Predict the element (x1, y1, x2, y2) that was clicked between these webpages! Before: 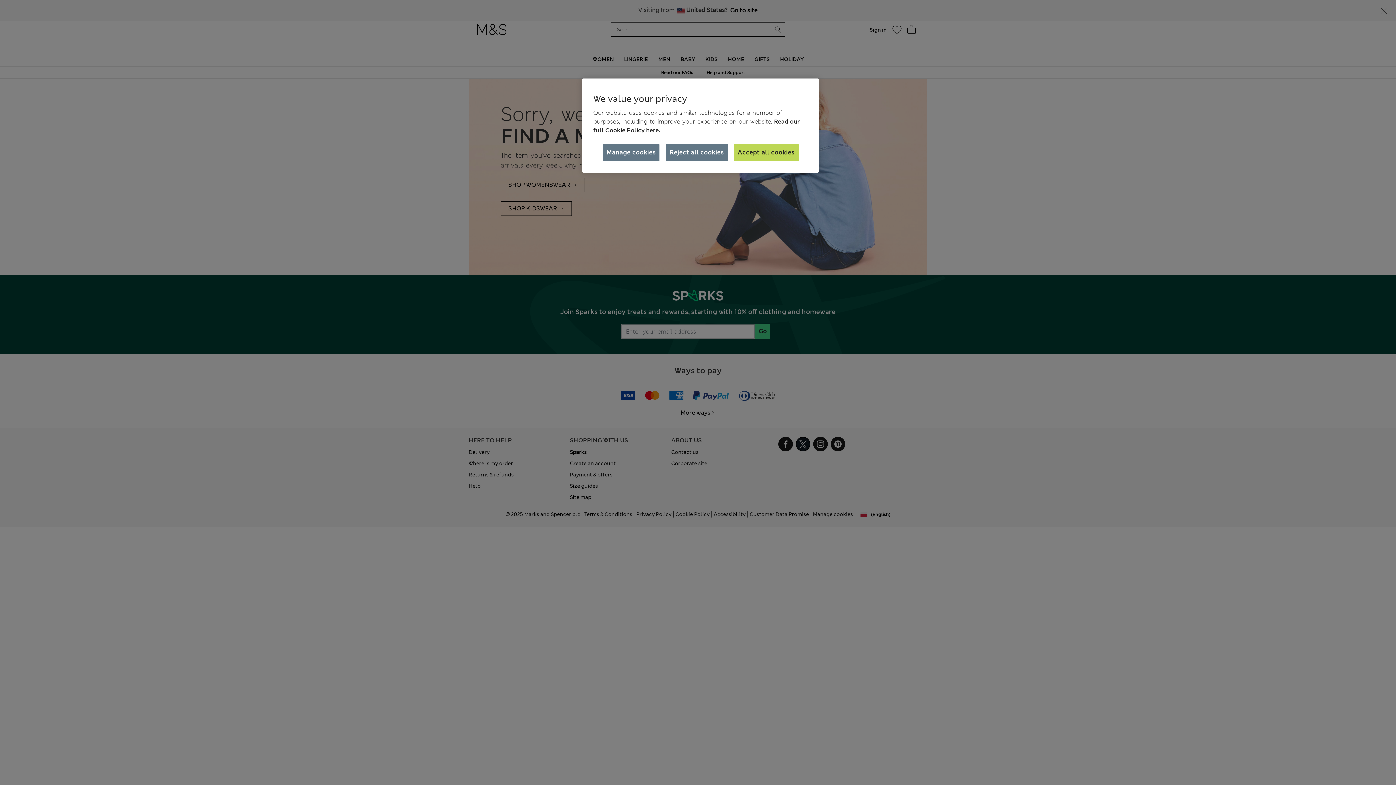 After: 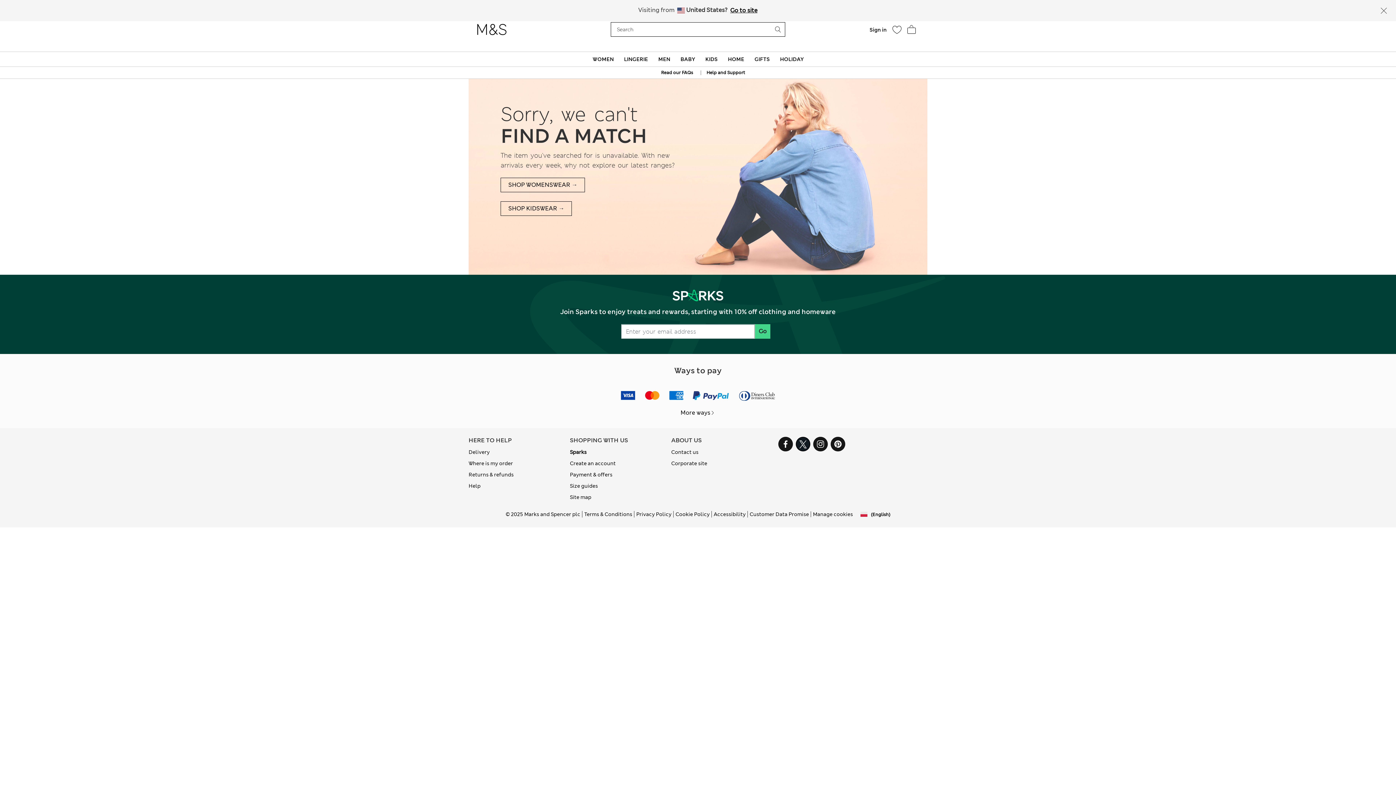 Action: bbox: (665, 144, 728, 161) label: Reject all cookies